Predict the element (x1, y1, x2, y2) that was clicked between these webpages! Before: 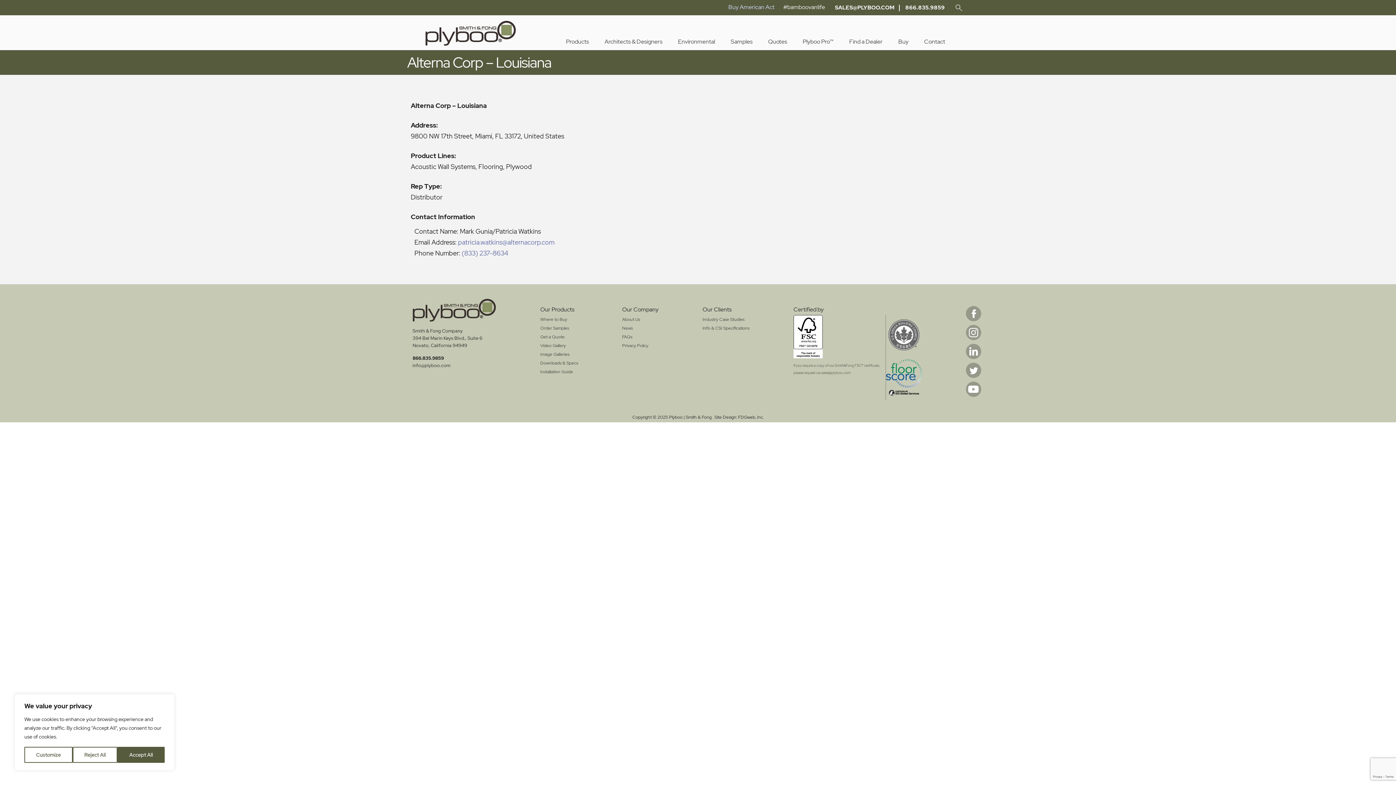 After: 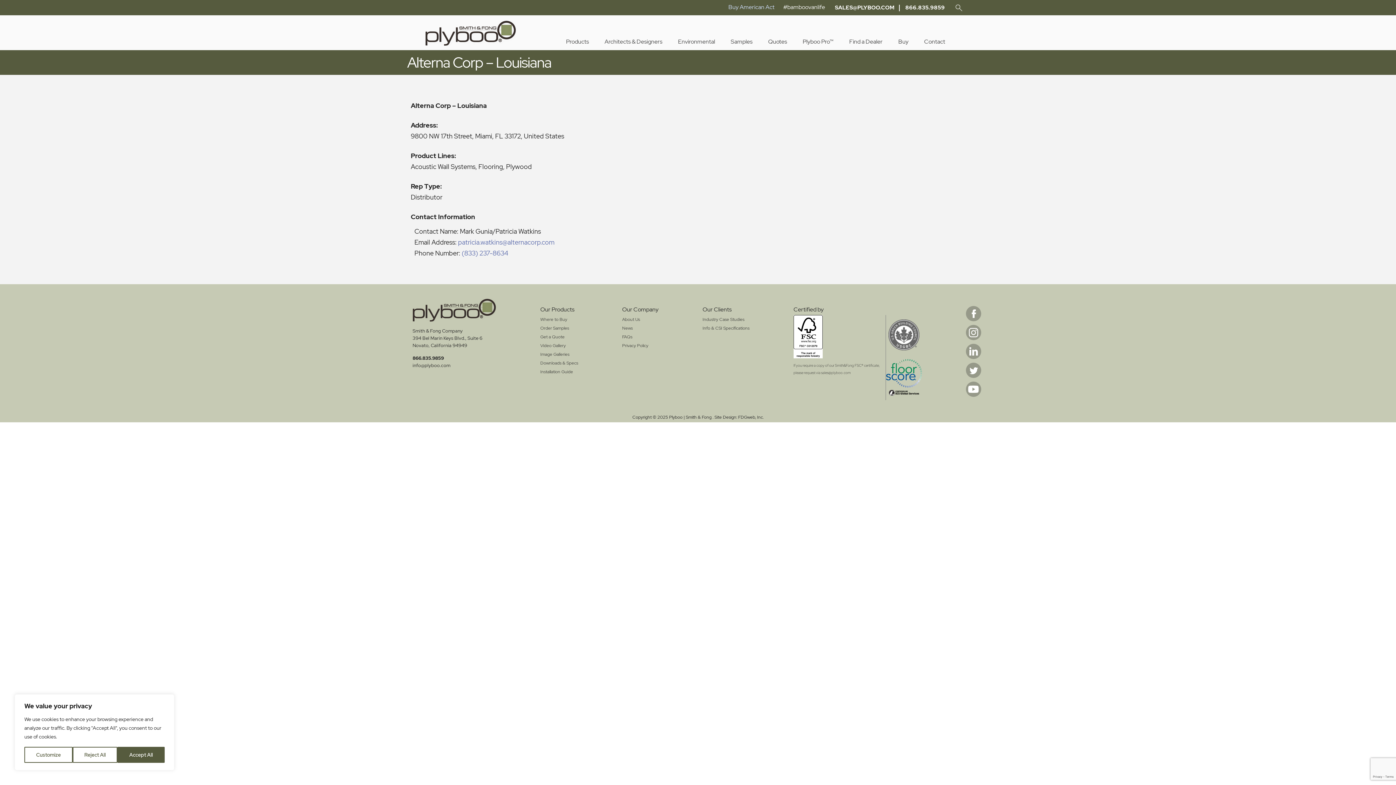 Action: bbox: (738, 414, 763, 420) label: Opens in a New Window